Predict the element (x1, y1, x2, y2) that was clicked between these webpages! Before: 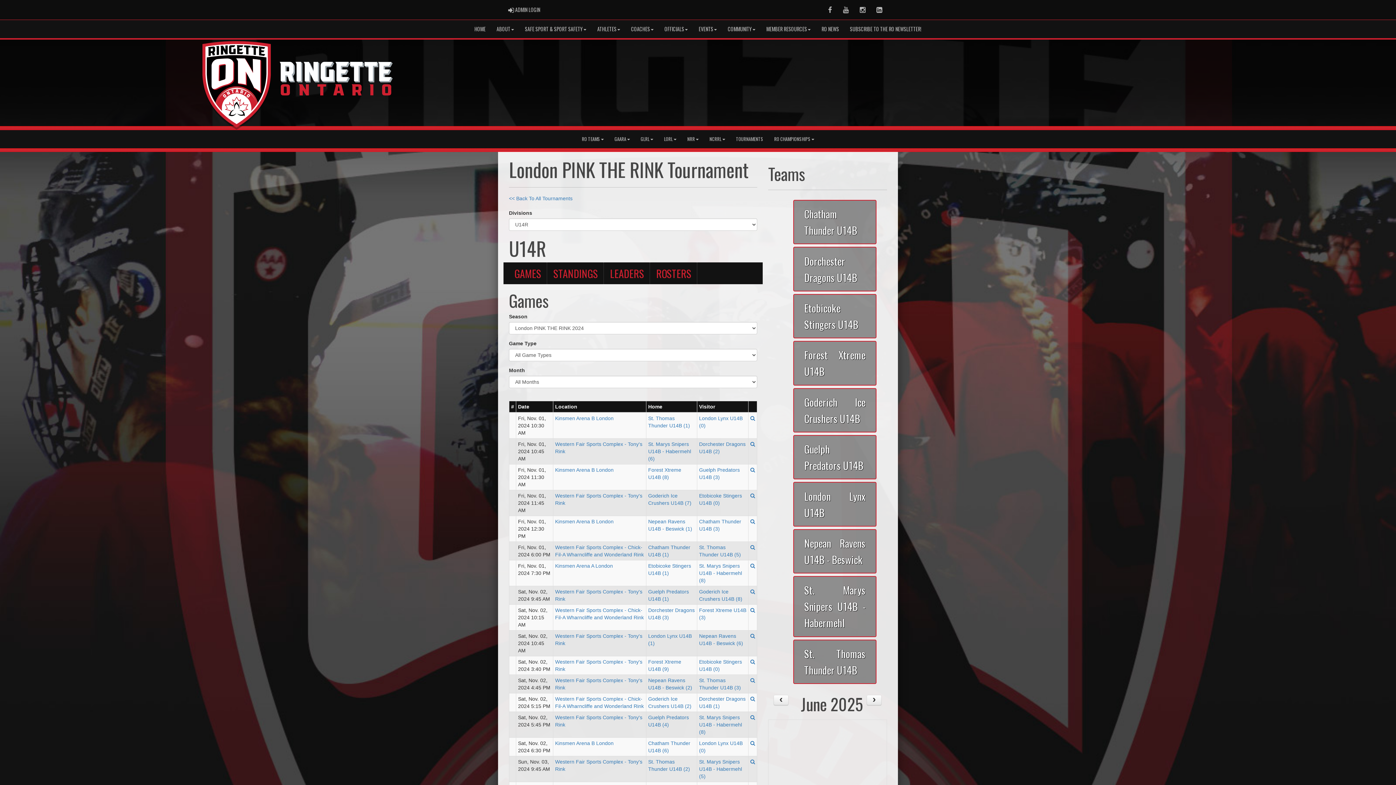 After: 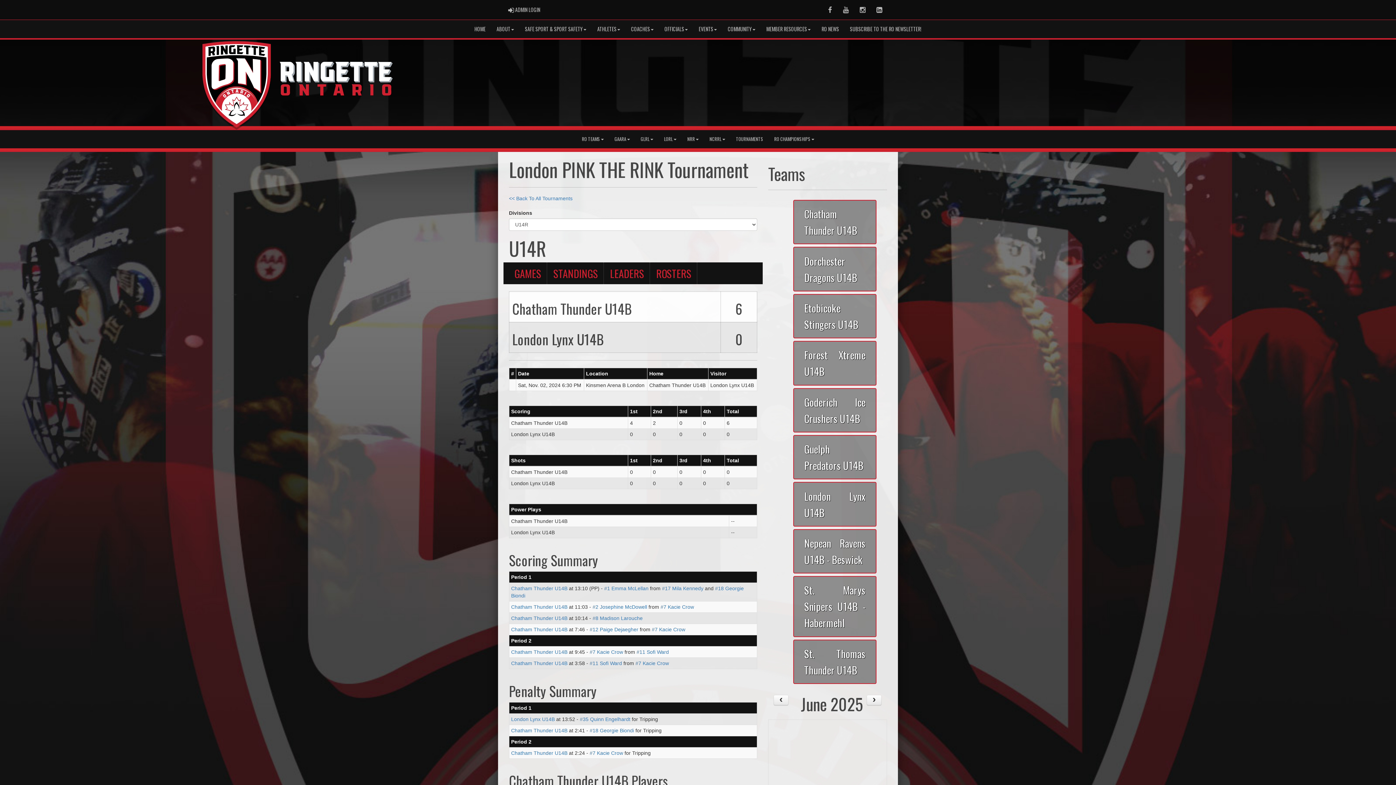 Action: bbox: (750, 740, 755, 746)